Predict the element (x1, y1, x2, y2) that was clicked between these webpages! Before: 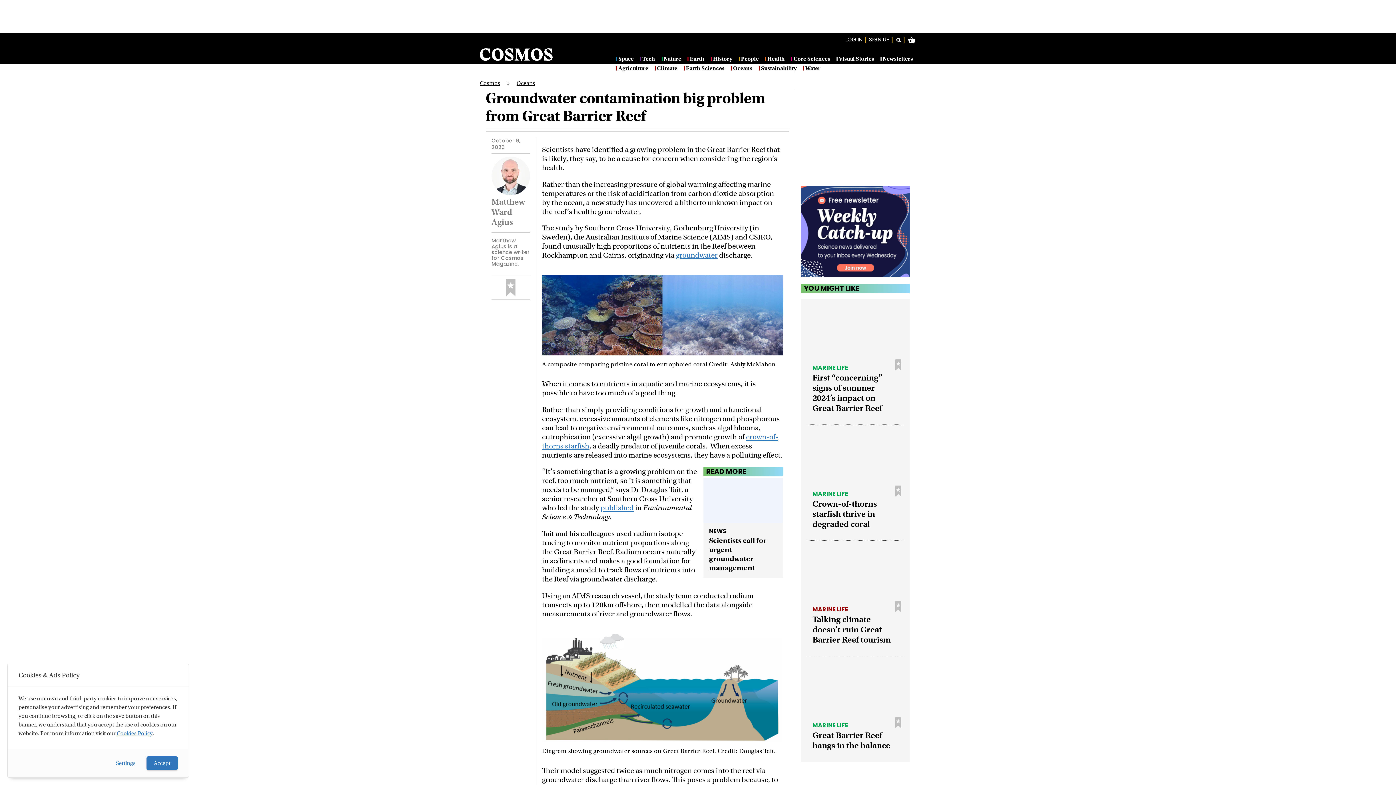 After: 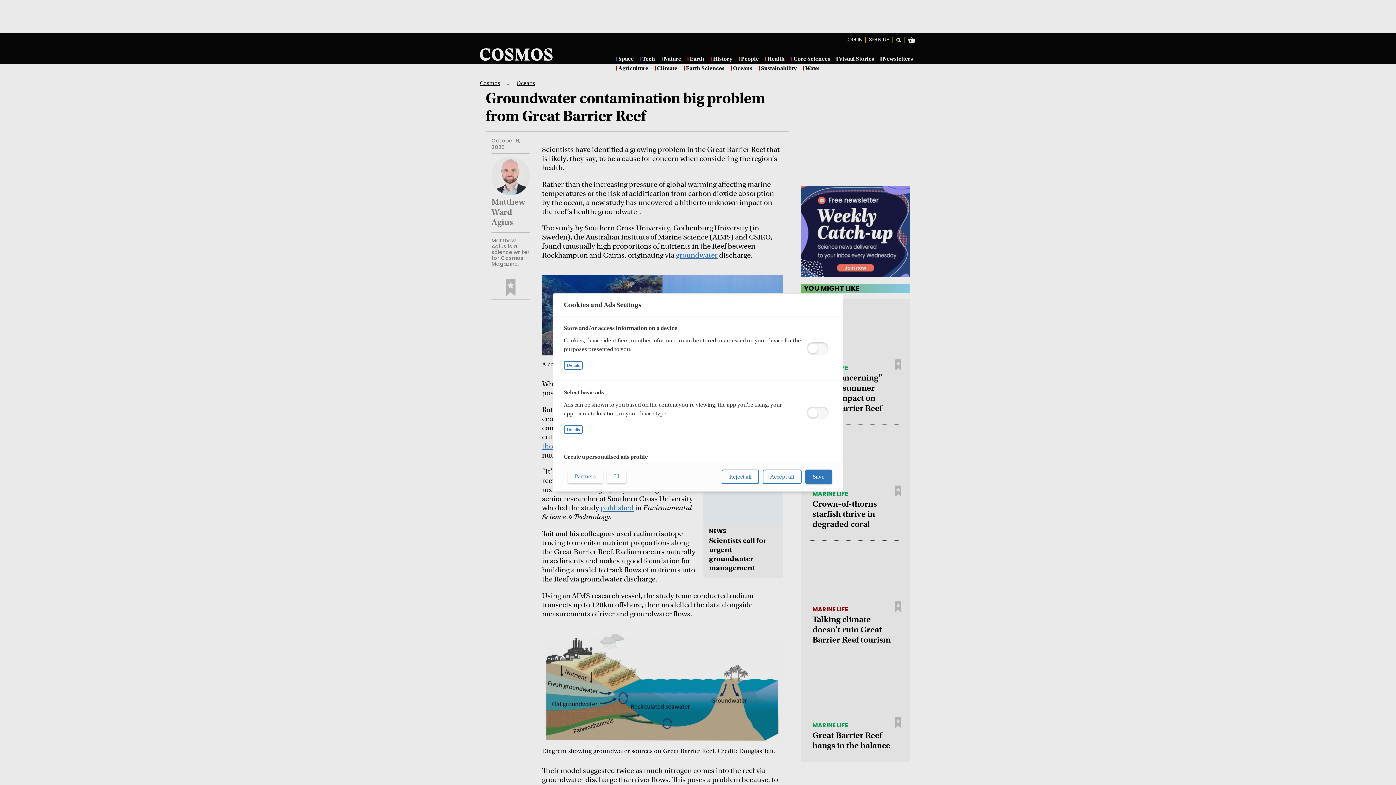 Action: label: Settings bbox: (108, 756, 142, 770)